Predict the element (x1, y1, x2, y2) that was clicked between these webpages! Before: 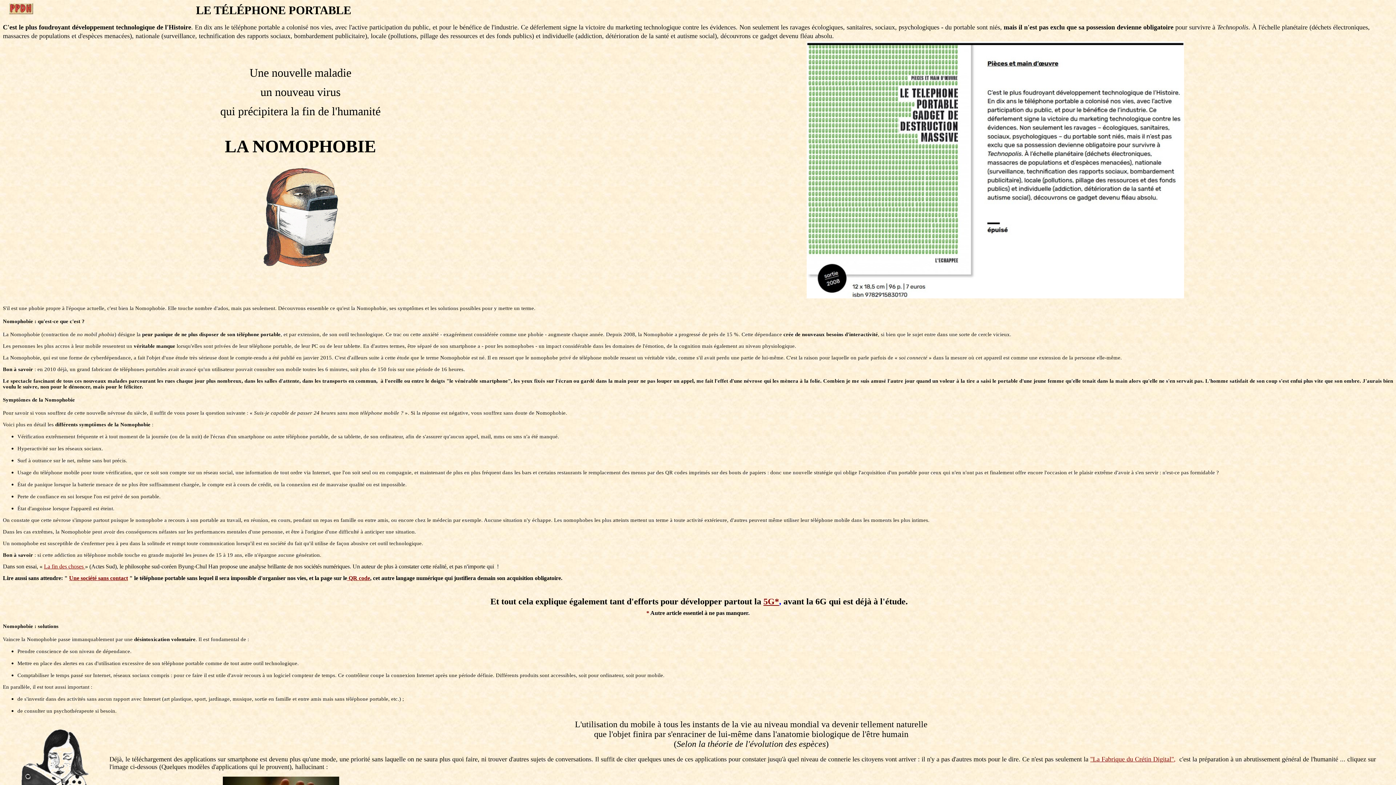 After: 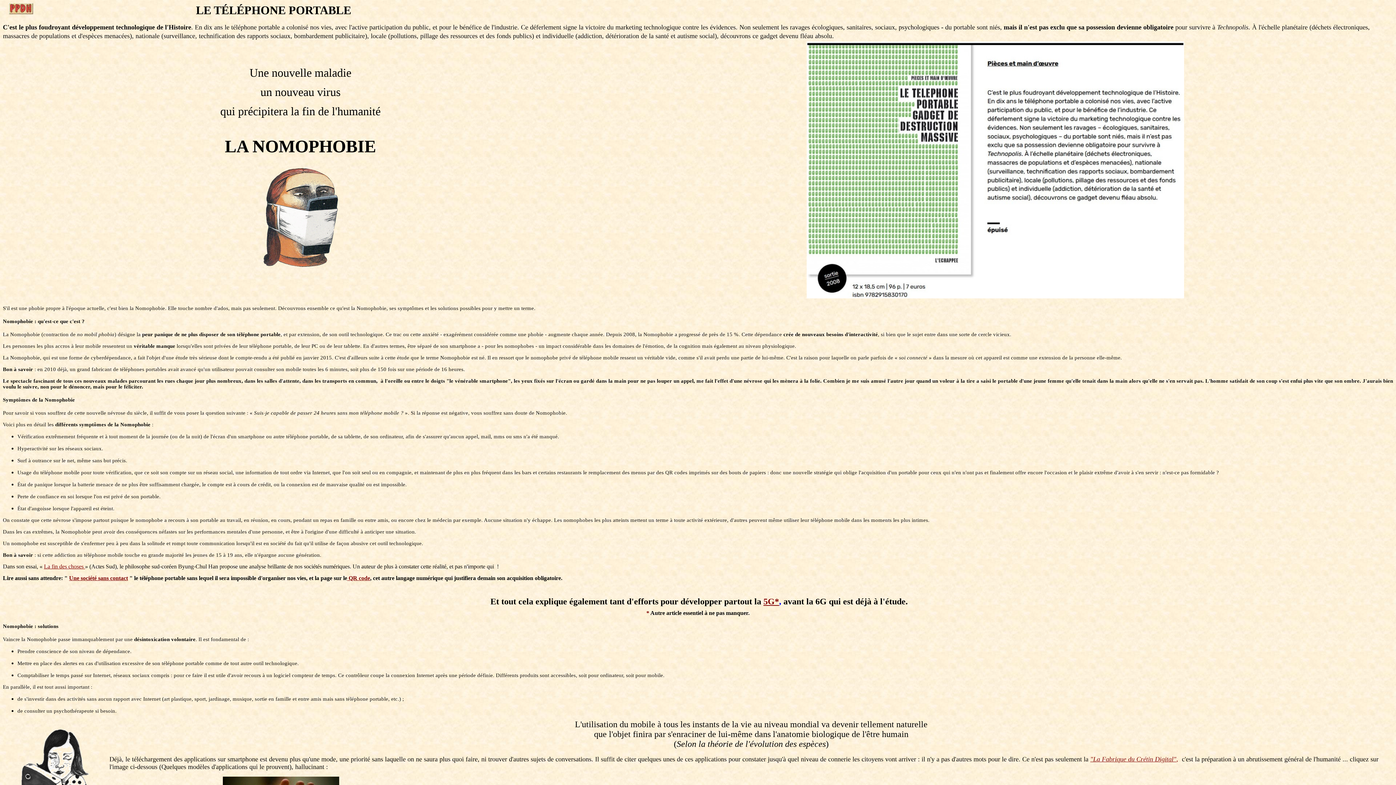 Action: label: "La Fabrique du Crétin Digital" bbox: (1090, 756, 1174, 762)